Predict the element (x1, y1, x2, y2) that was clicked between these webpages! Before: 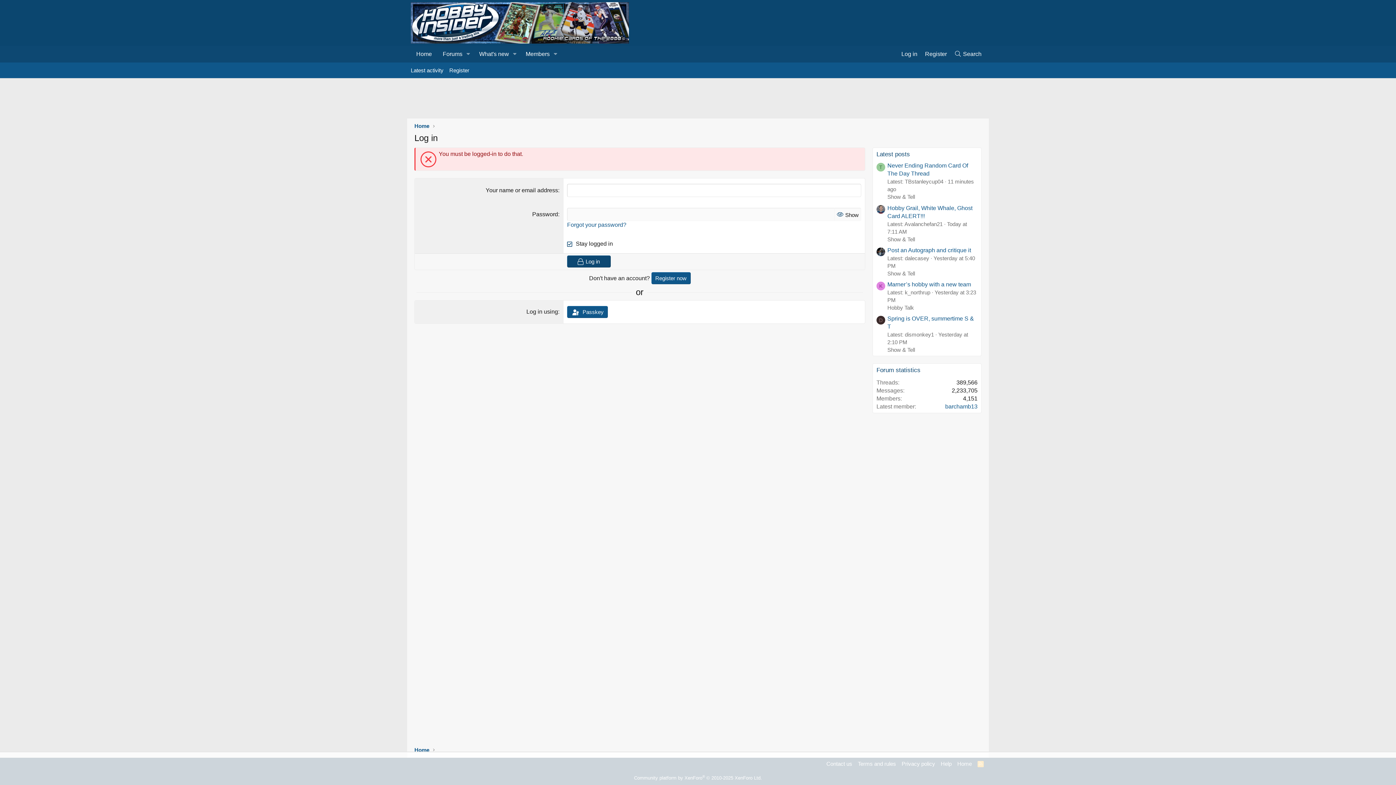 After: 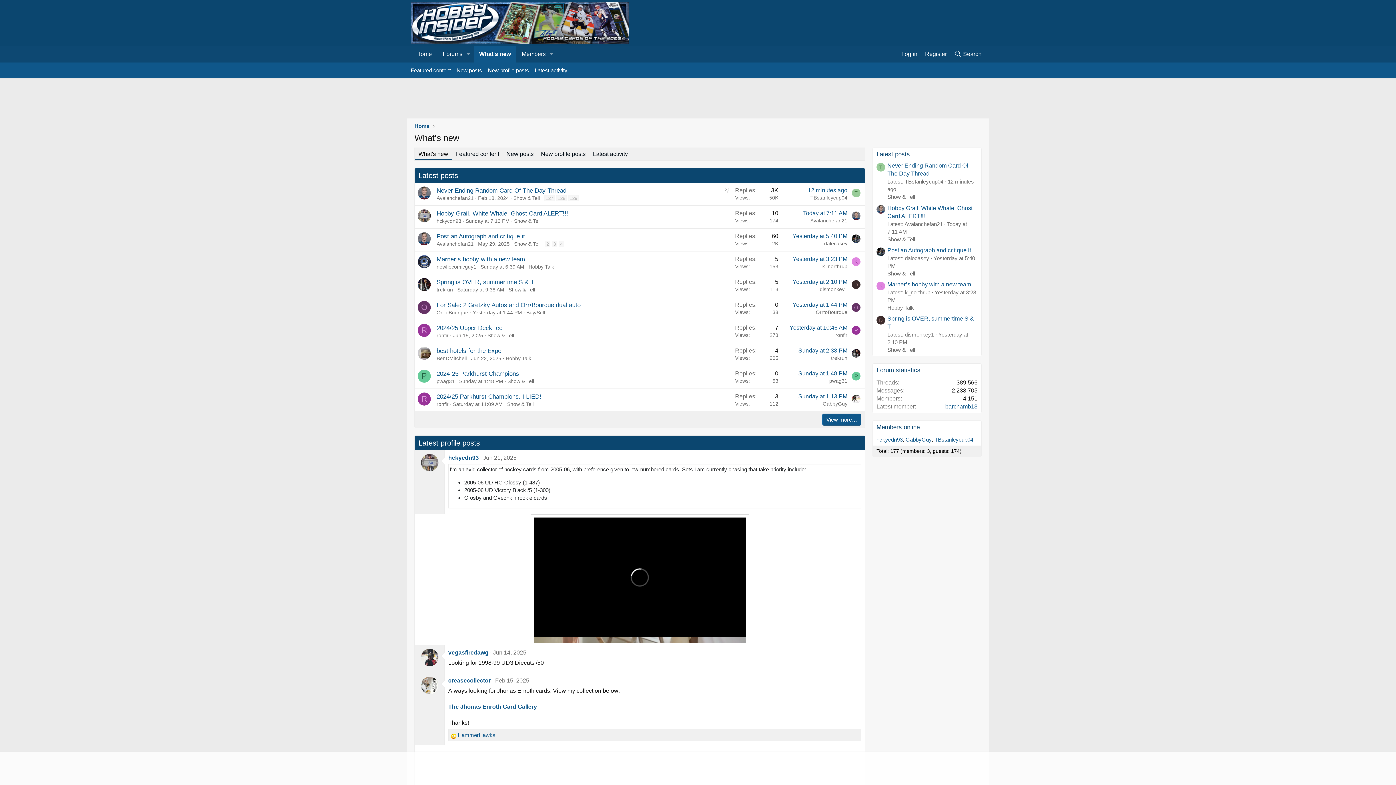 Action: bbox: (473, 45, 509, 62) label: What's new